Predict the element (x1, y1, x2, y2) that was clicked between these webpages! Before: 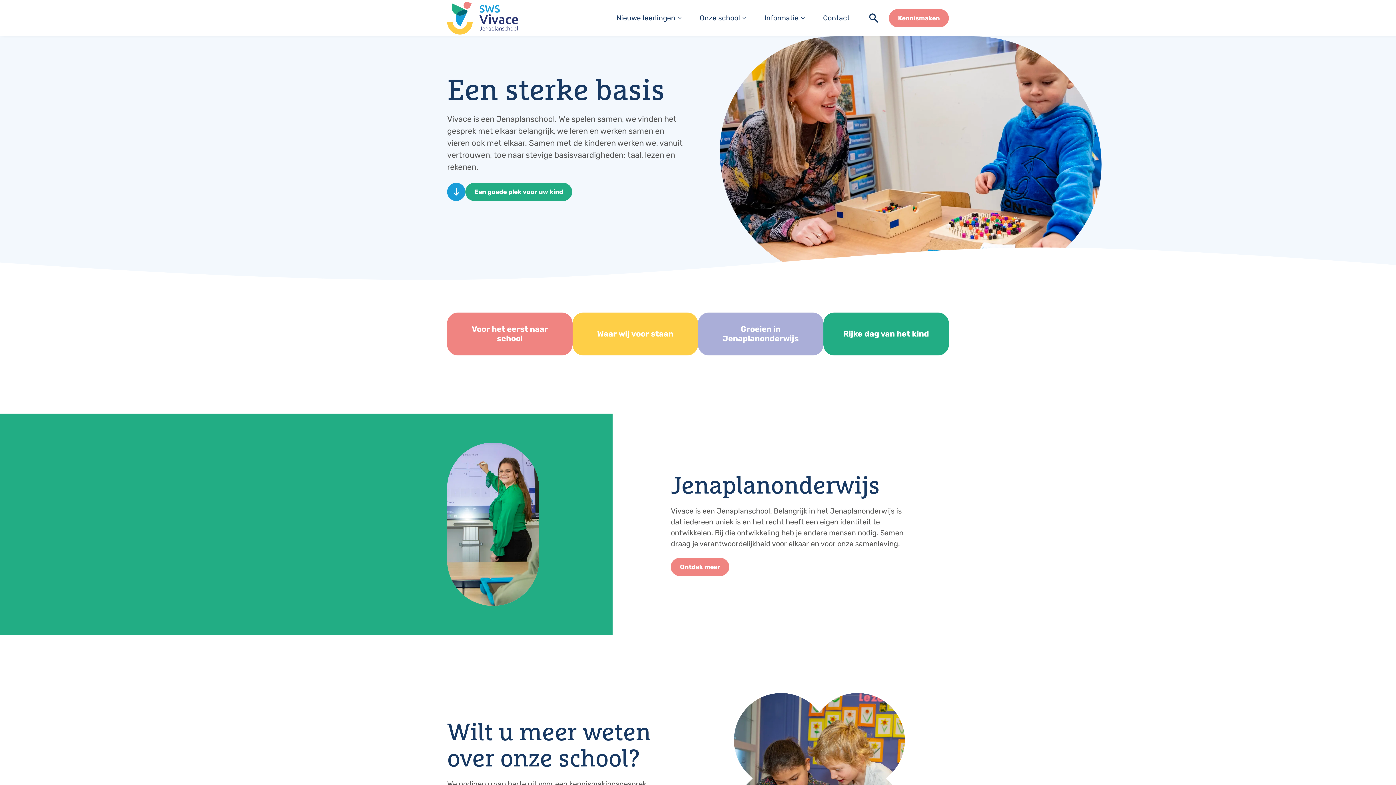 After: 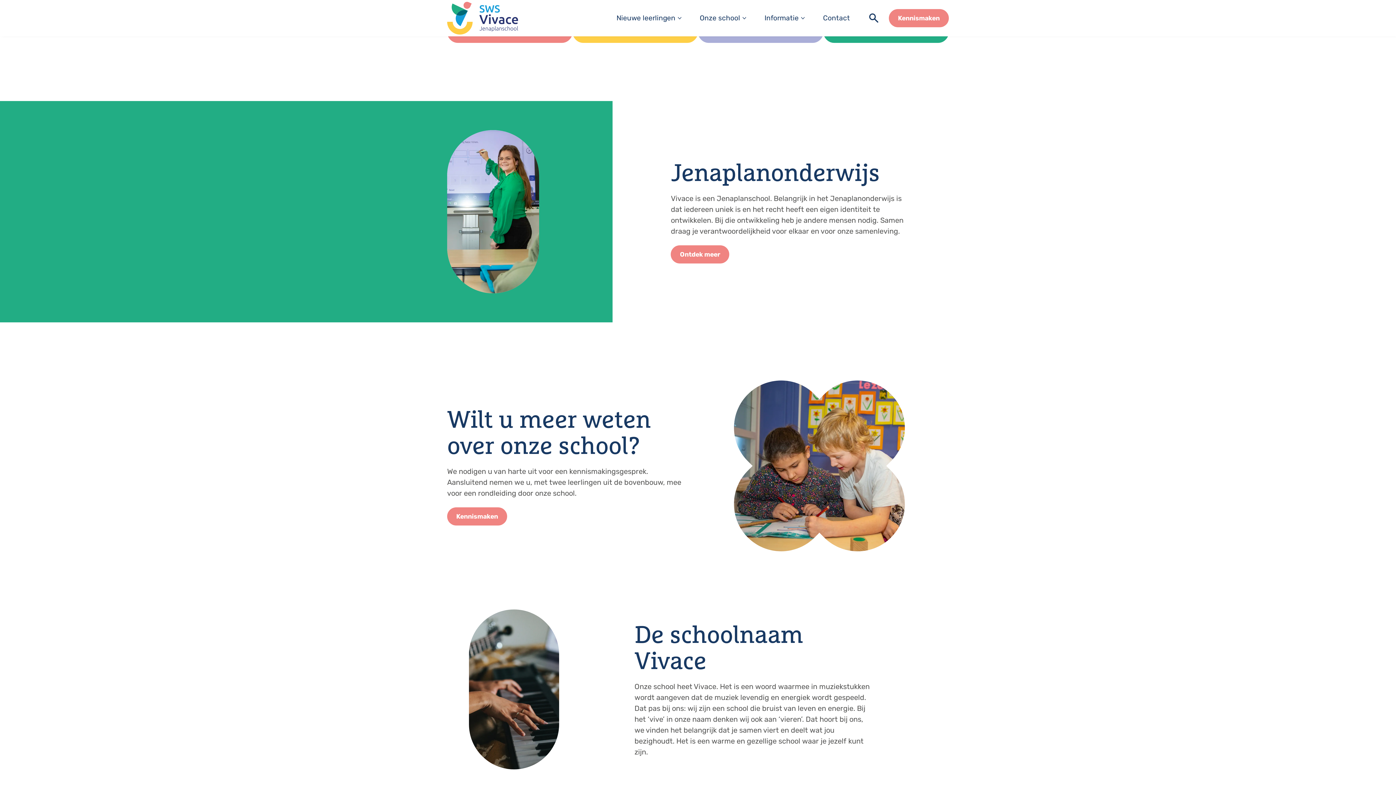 Action: bbox: (447, 182, 465, 200) label: south